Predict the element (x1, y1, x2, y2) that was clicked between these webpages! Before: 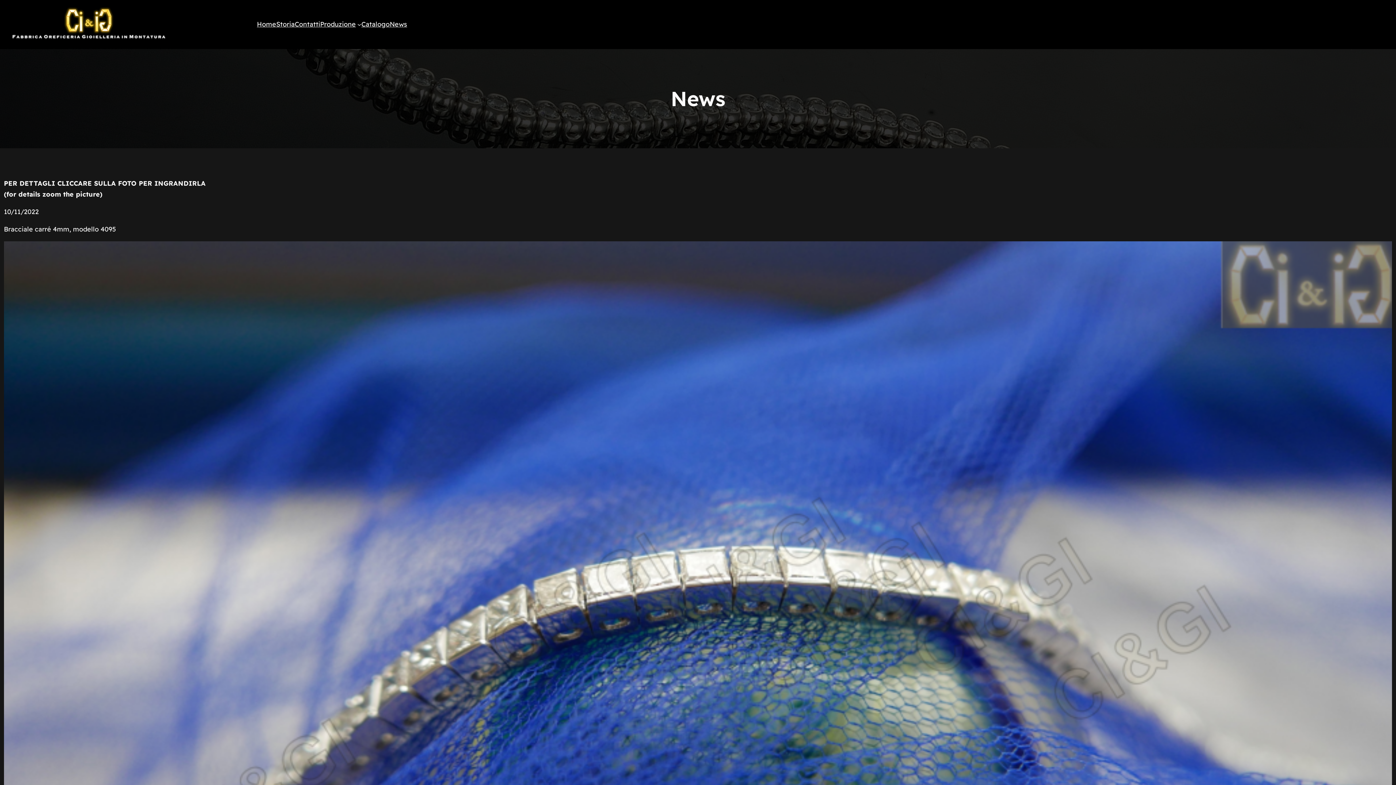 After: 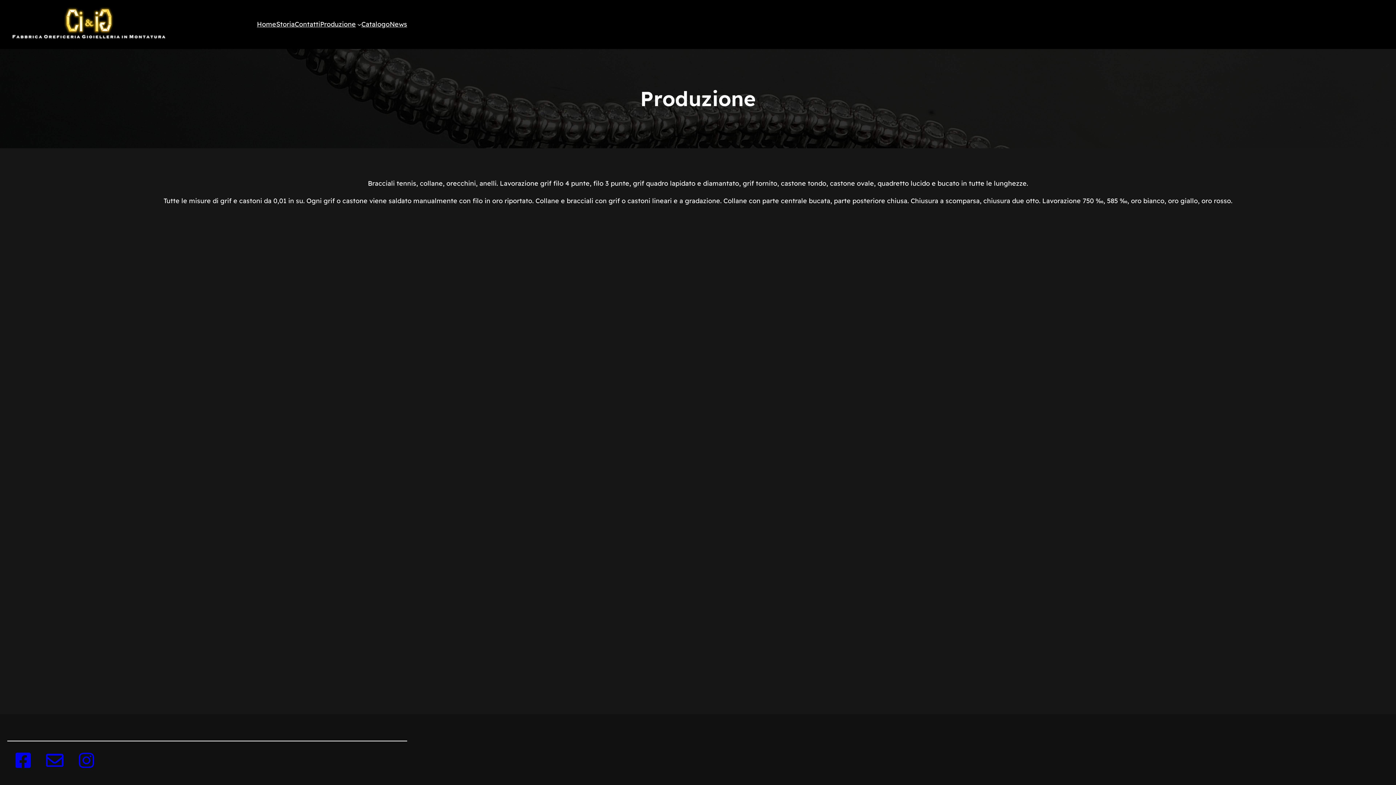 Action: bbox: (320, 19, 355, 29) label: Produzione